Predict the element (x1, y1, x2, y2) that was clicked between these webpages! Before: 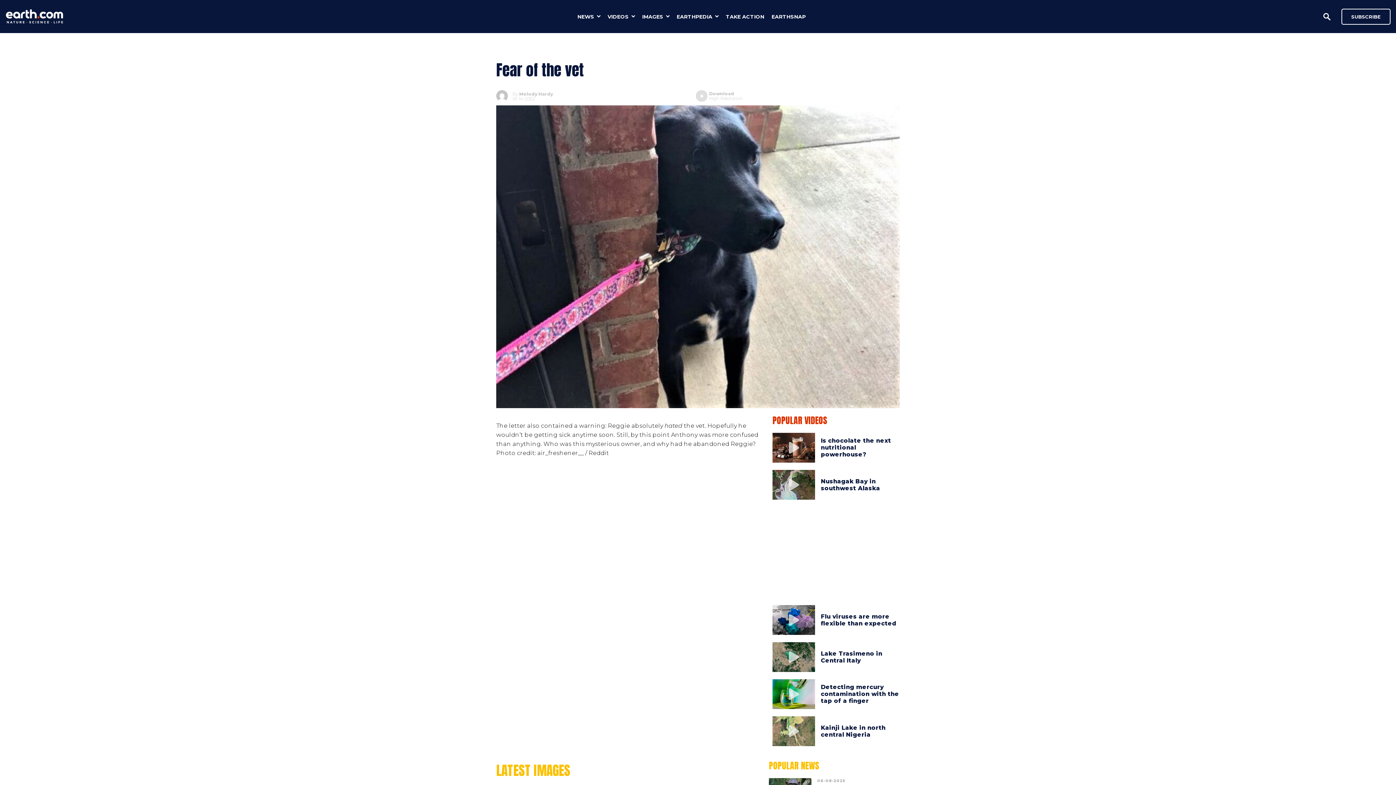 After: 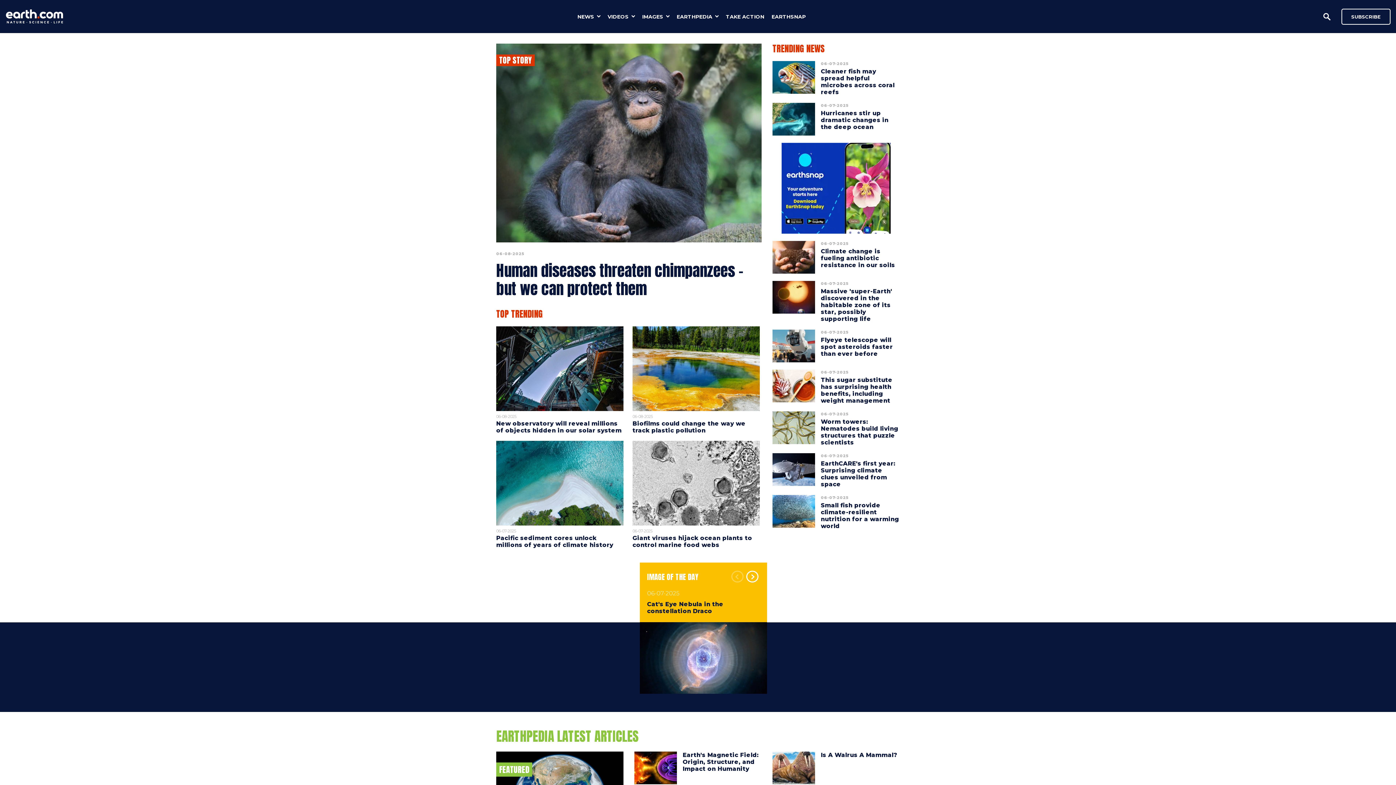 Action: bbox: (5, 9, 63, 23)